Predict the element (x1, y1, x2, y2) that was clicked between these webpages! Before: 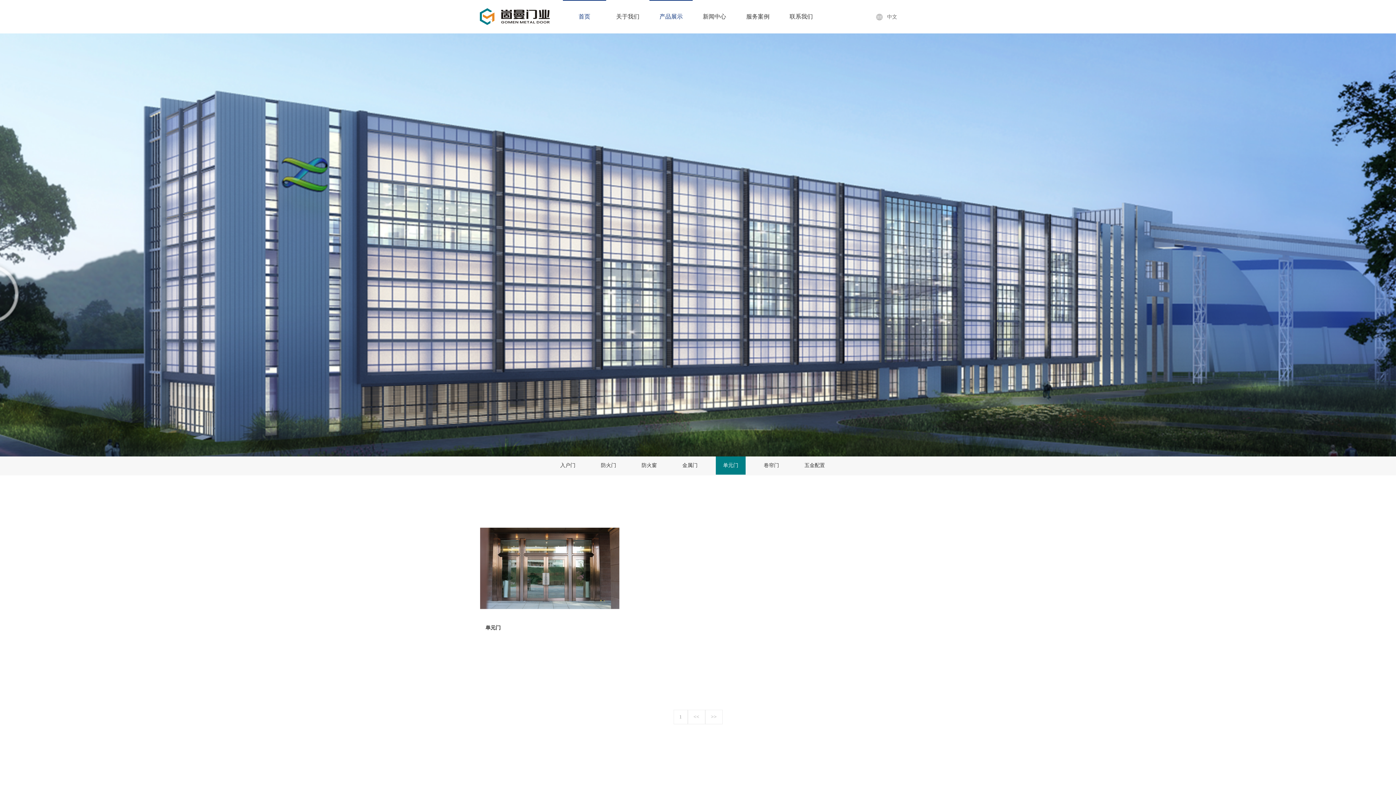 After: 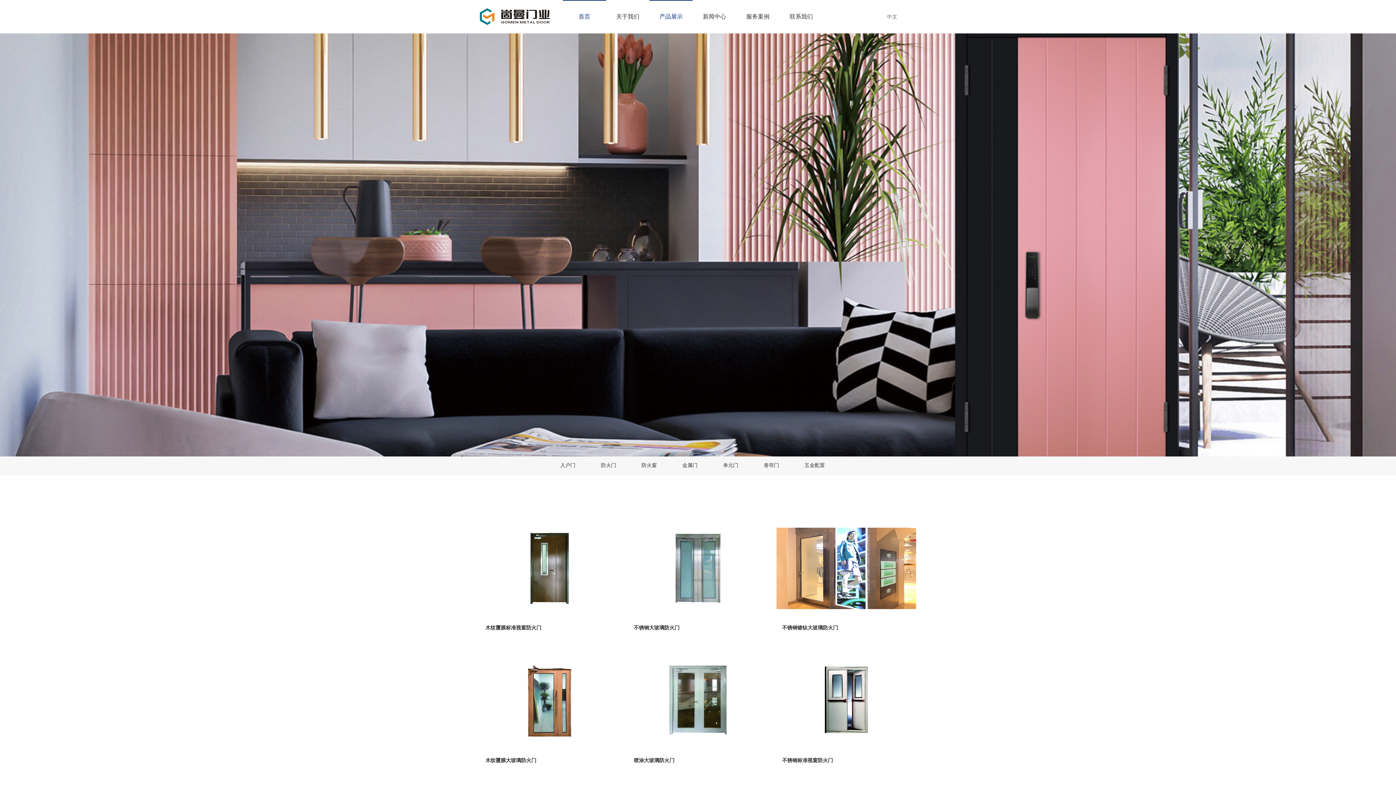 Action: label: 产品展示 bbox: (649, 0, 693, 33)